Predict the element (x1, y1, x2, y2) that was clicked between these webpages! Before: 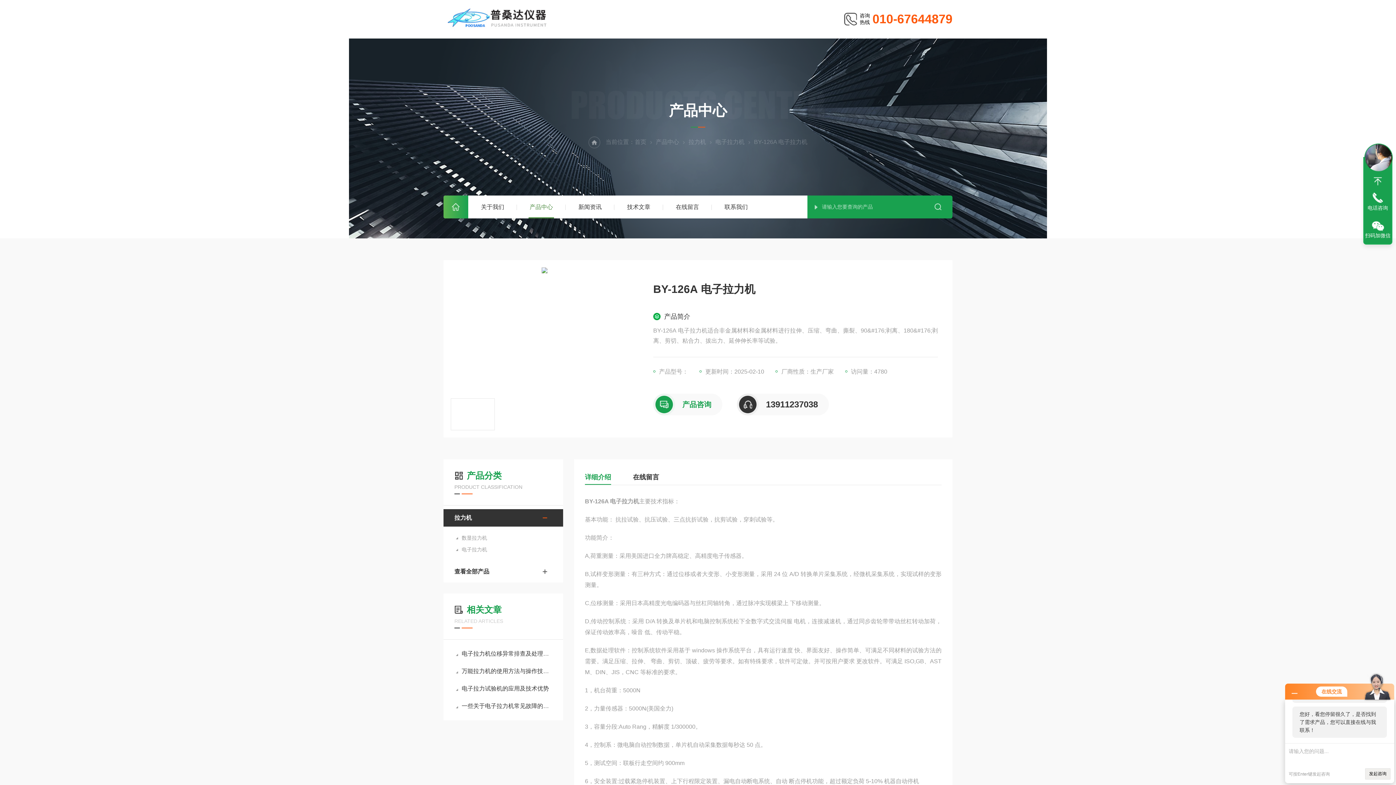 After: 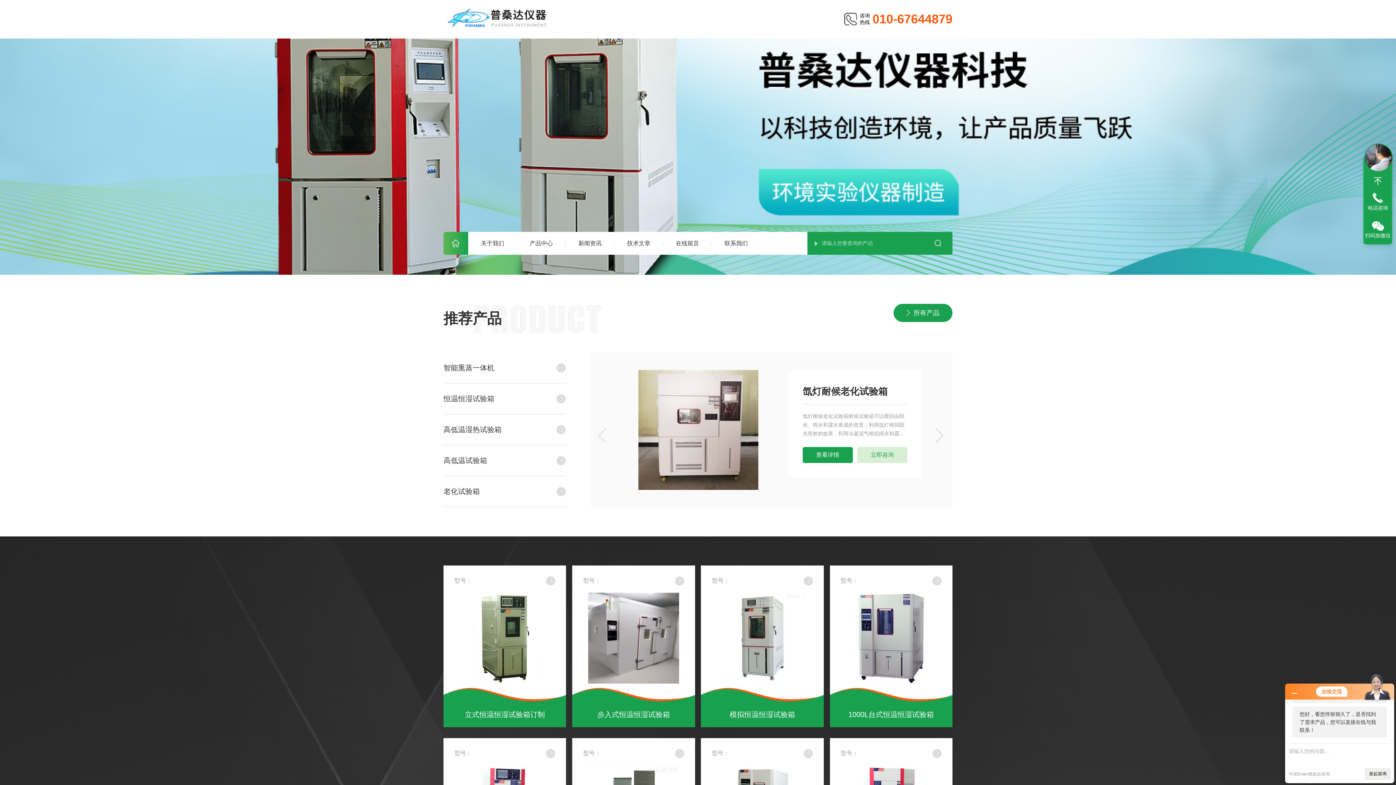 Action: bbox: (443, 195, 468, 218) label: 首页